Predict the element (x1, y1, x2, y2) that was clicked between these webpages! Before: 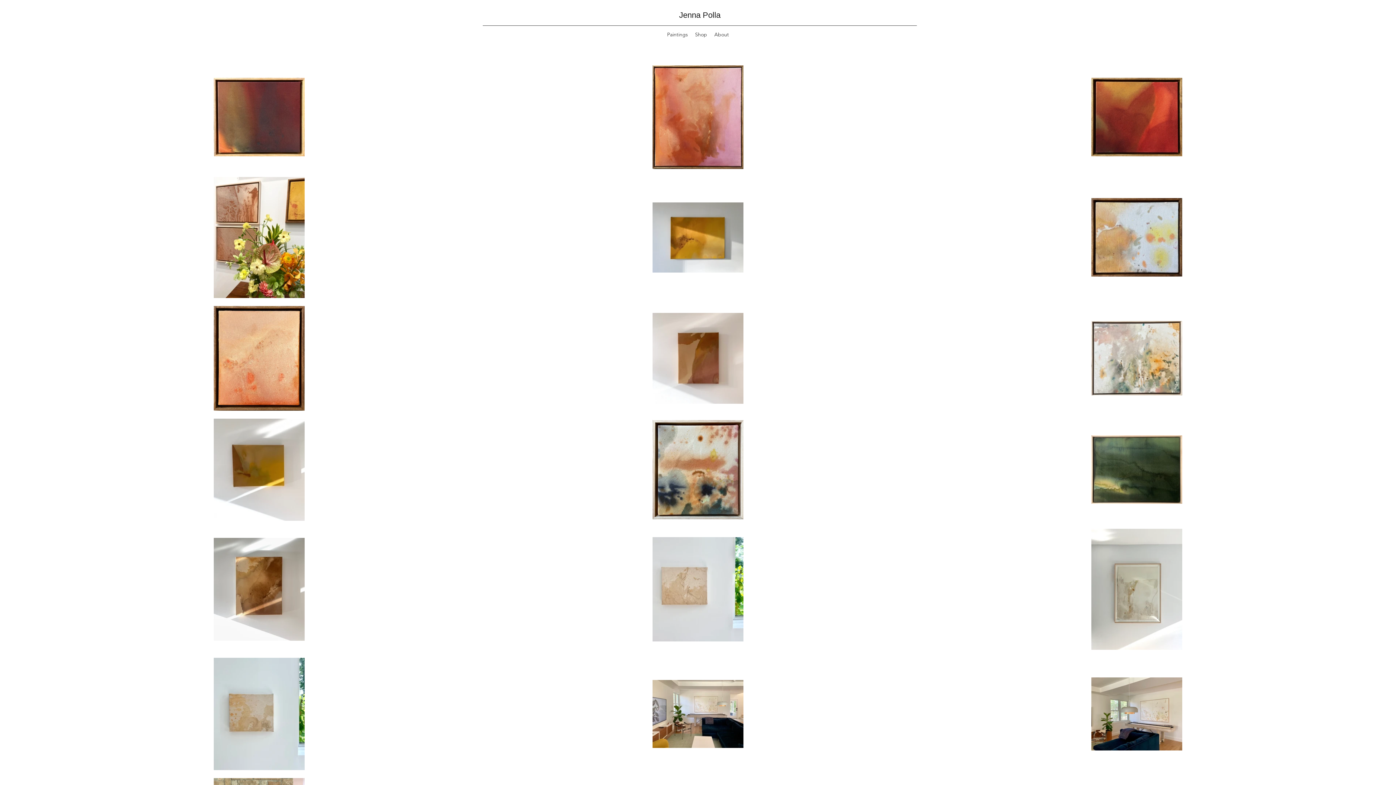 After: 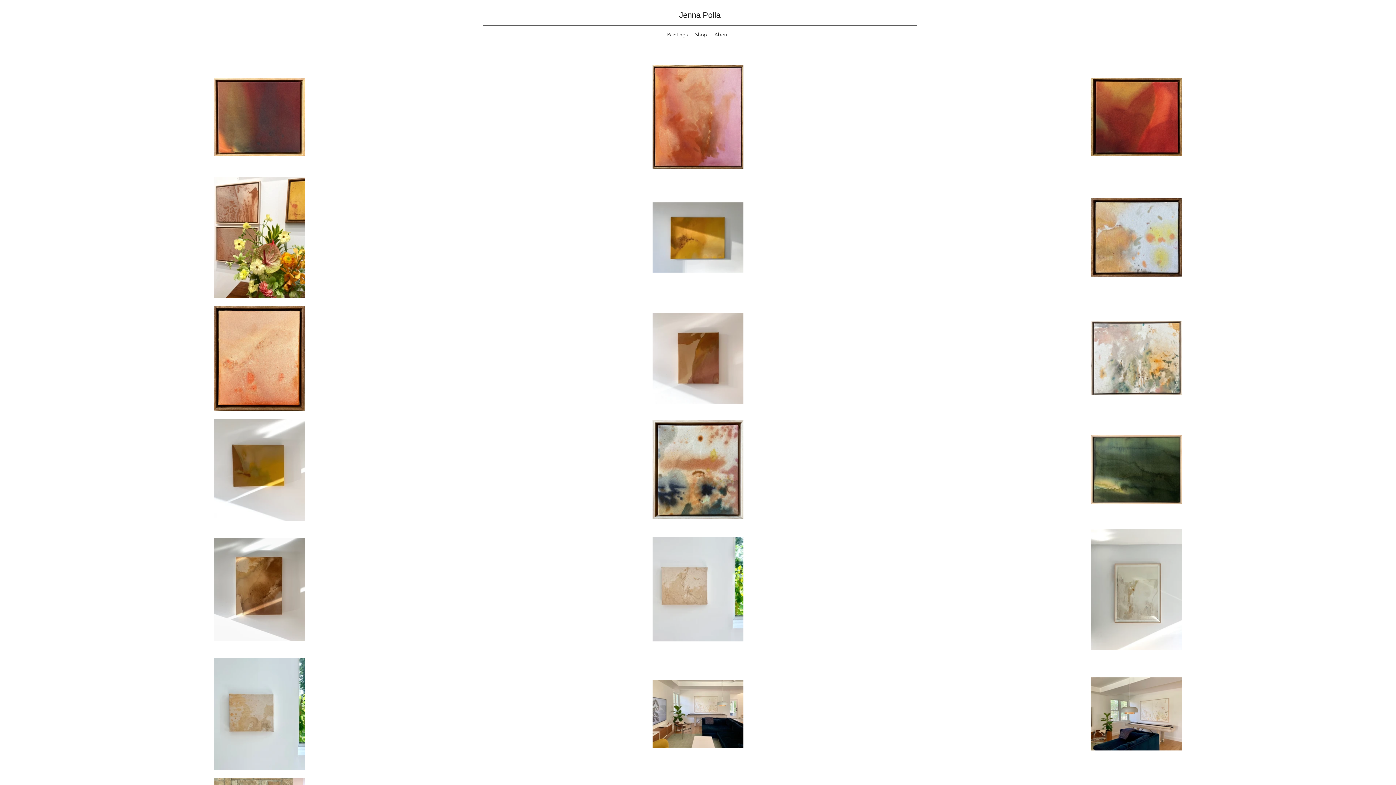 Action: bbox: (679, 10, 720, 19) label: Jenna Polla